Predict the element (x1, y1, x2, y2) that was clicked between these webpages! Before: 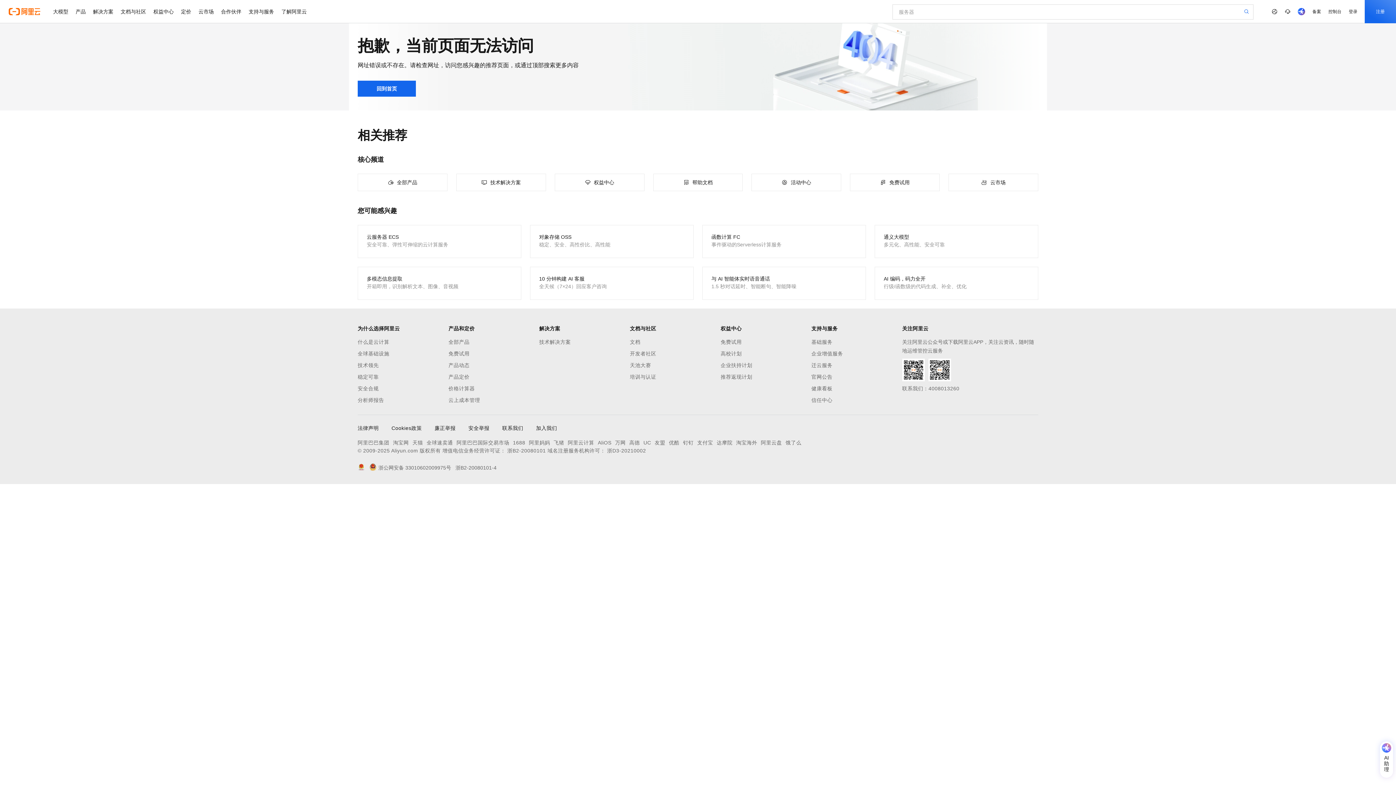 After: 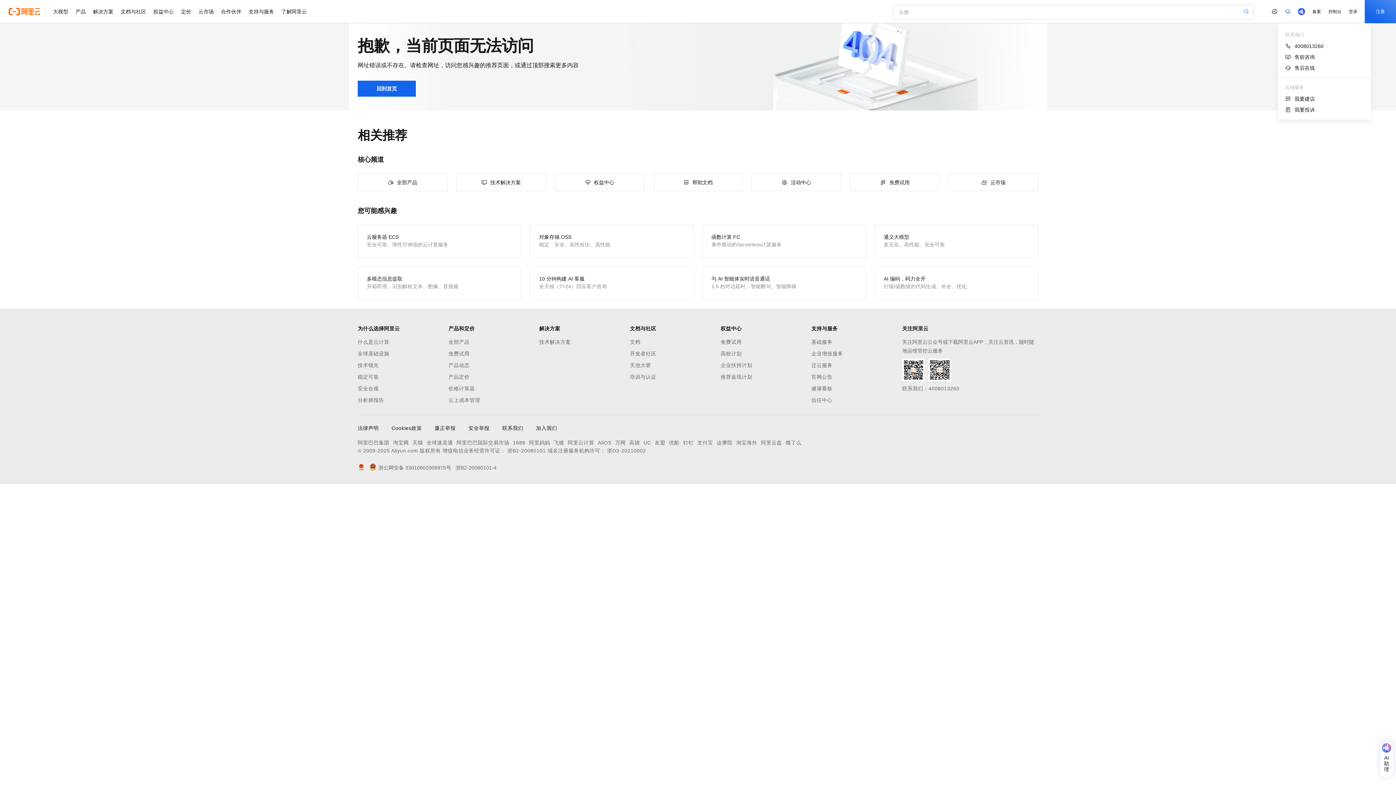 Action: bbox: (1281, 0, 1294, 23)